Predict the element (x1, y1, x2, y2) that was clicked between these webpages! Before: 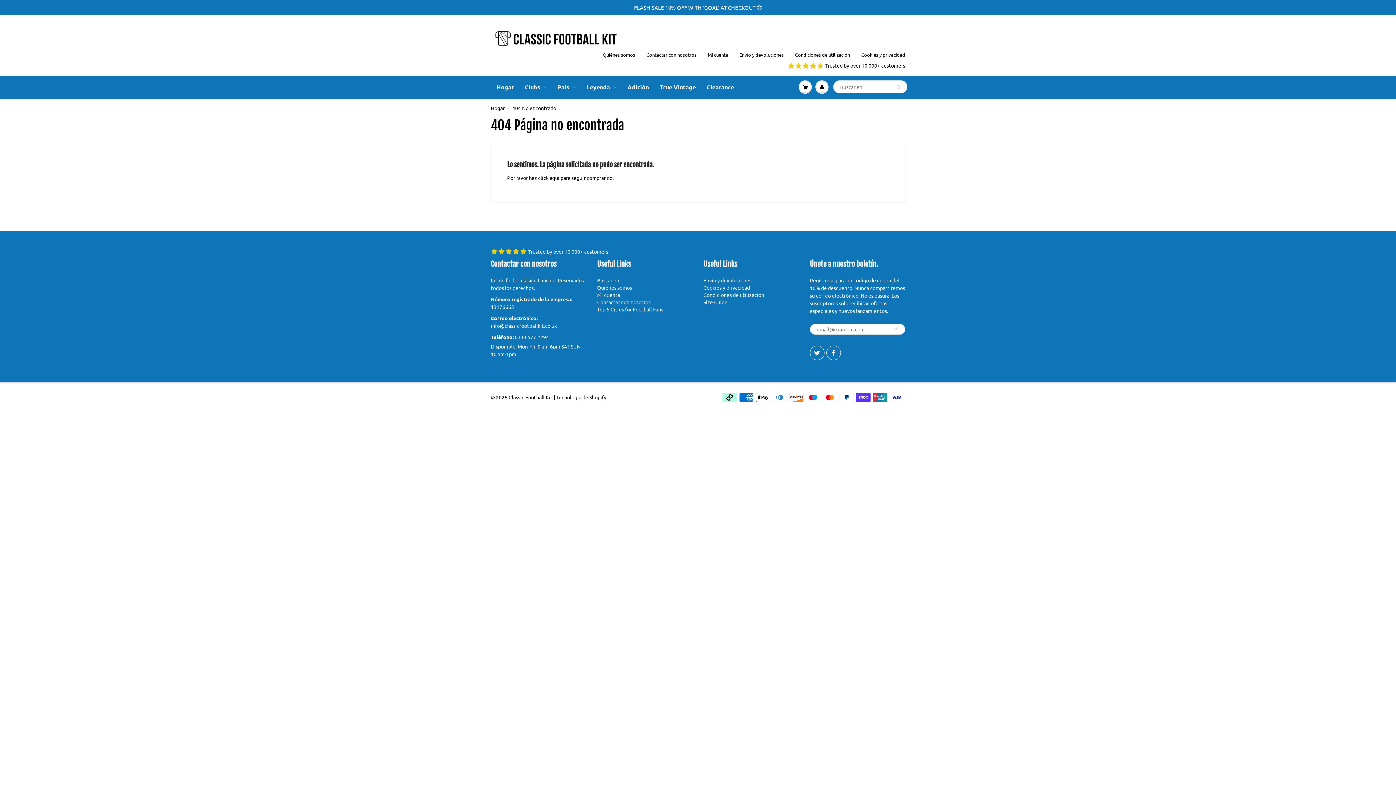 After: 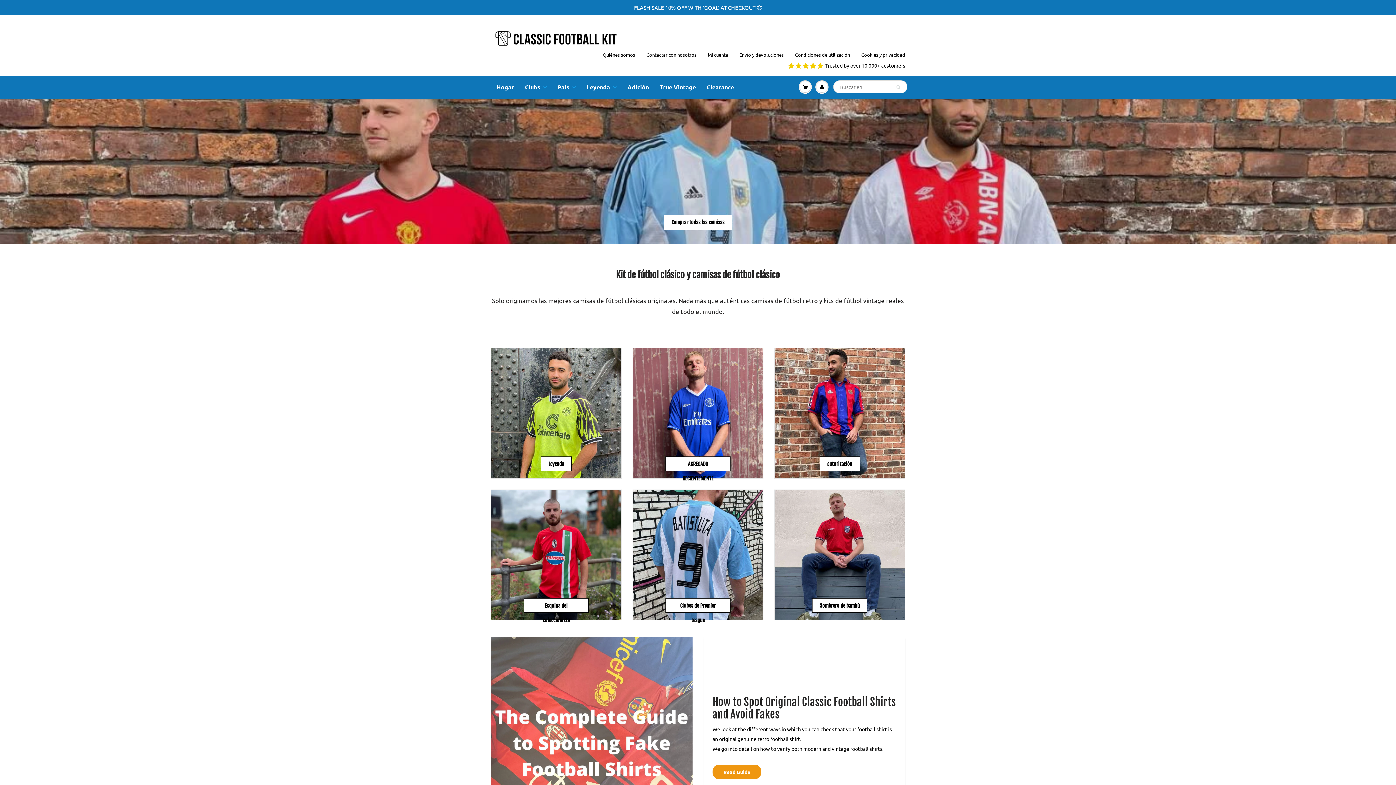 Action: label: Hogar bbox: (490, 104, 504, 111)